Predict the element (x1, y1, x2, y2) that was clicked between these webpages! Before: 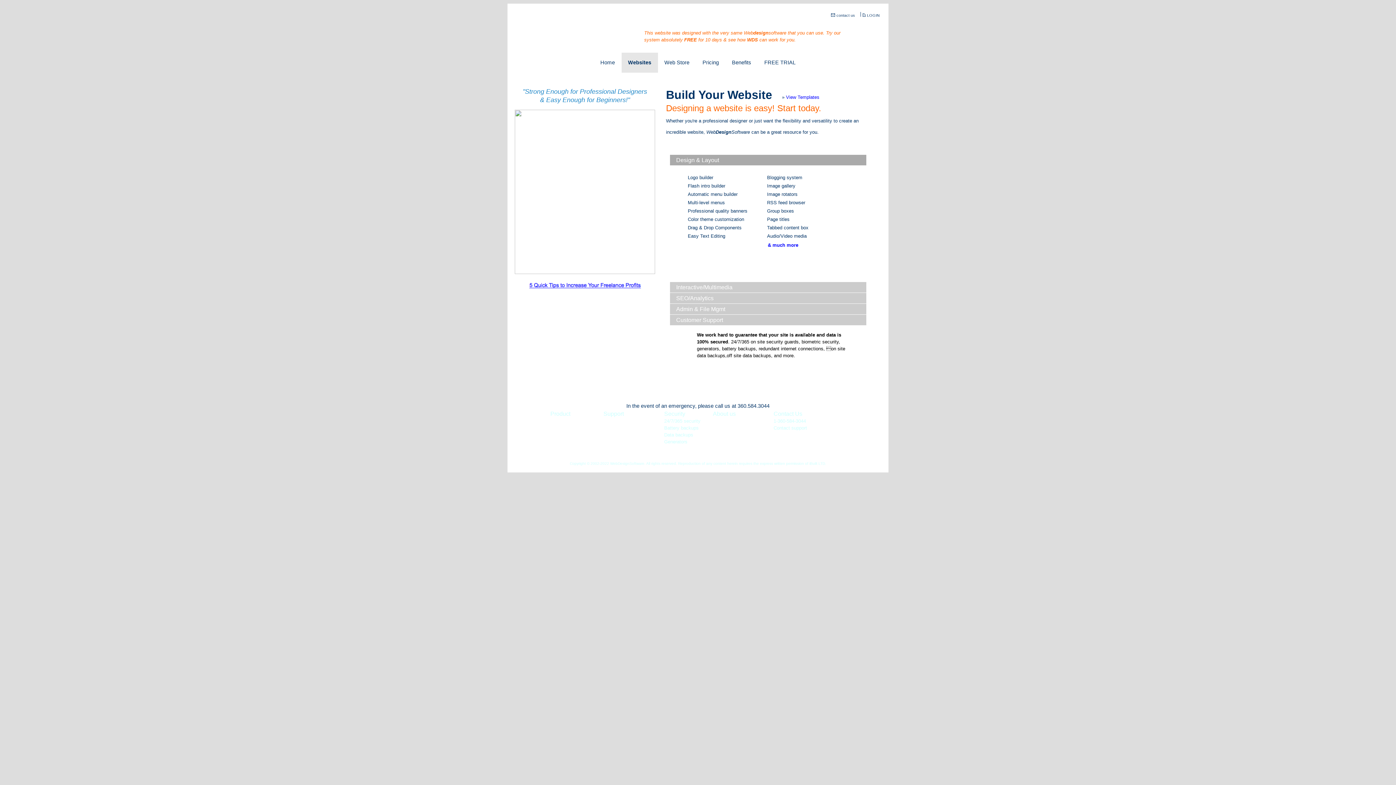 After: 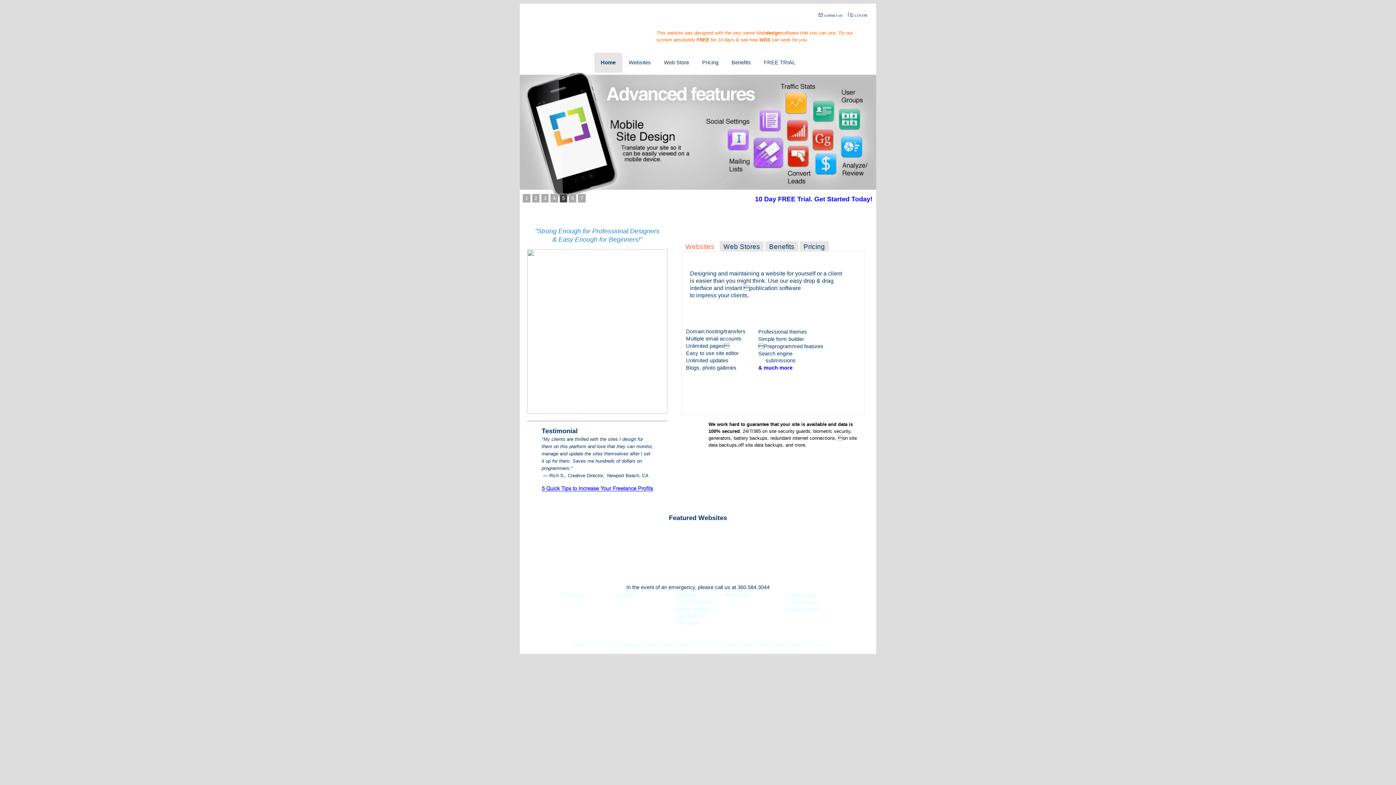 Action: label: Home bbox: (594, 52, 621, 72)